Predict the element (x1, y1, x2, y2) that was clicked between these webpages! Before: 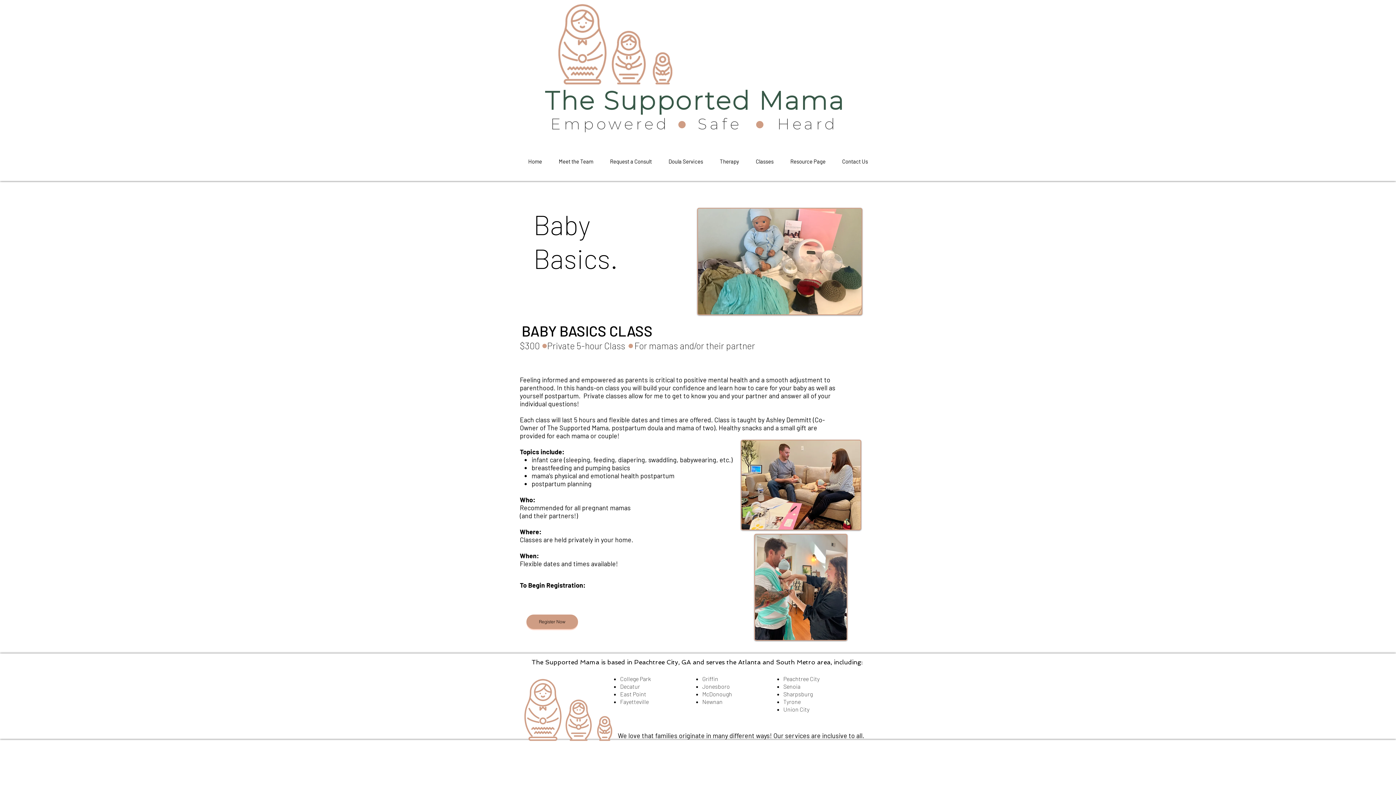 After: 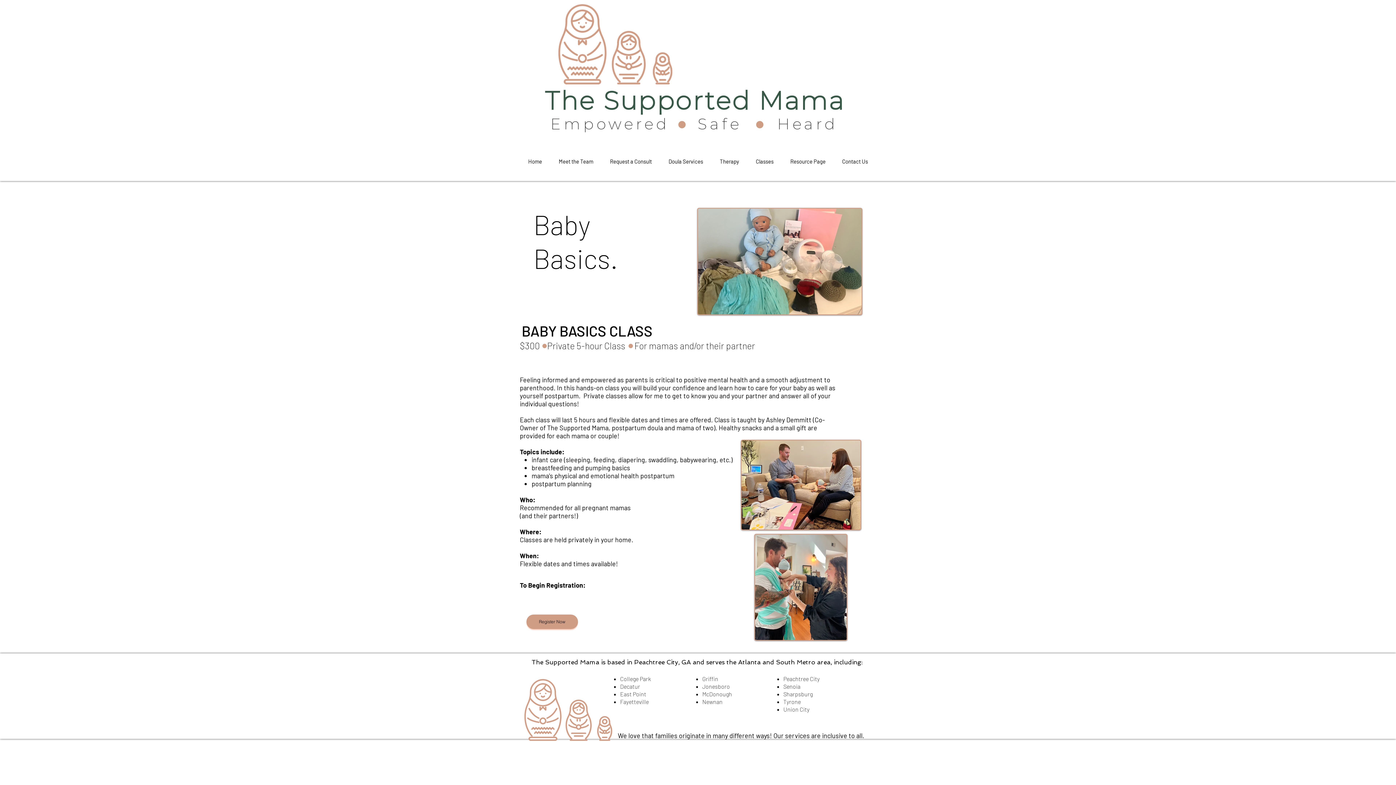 Action: bbox: (601, 154, 660, 161) label: Request a Consult